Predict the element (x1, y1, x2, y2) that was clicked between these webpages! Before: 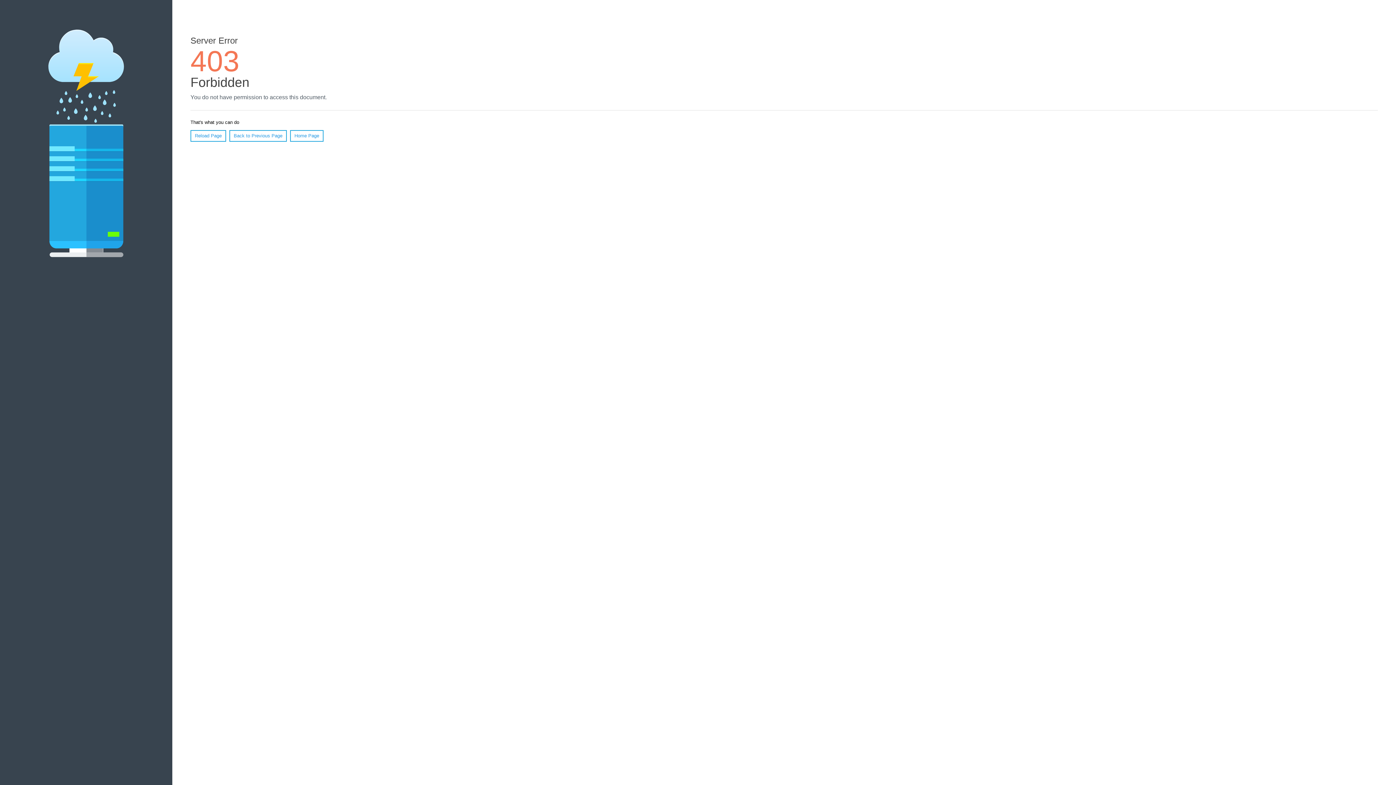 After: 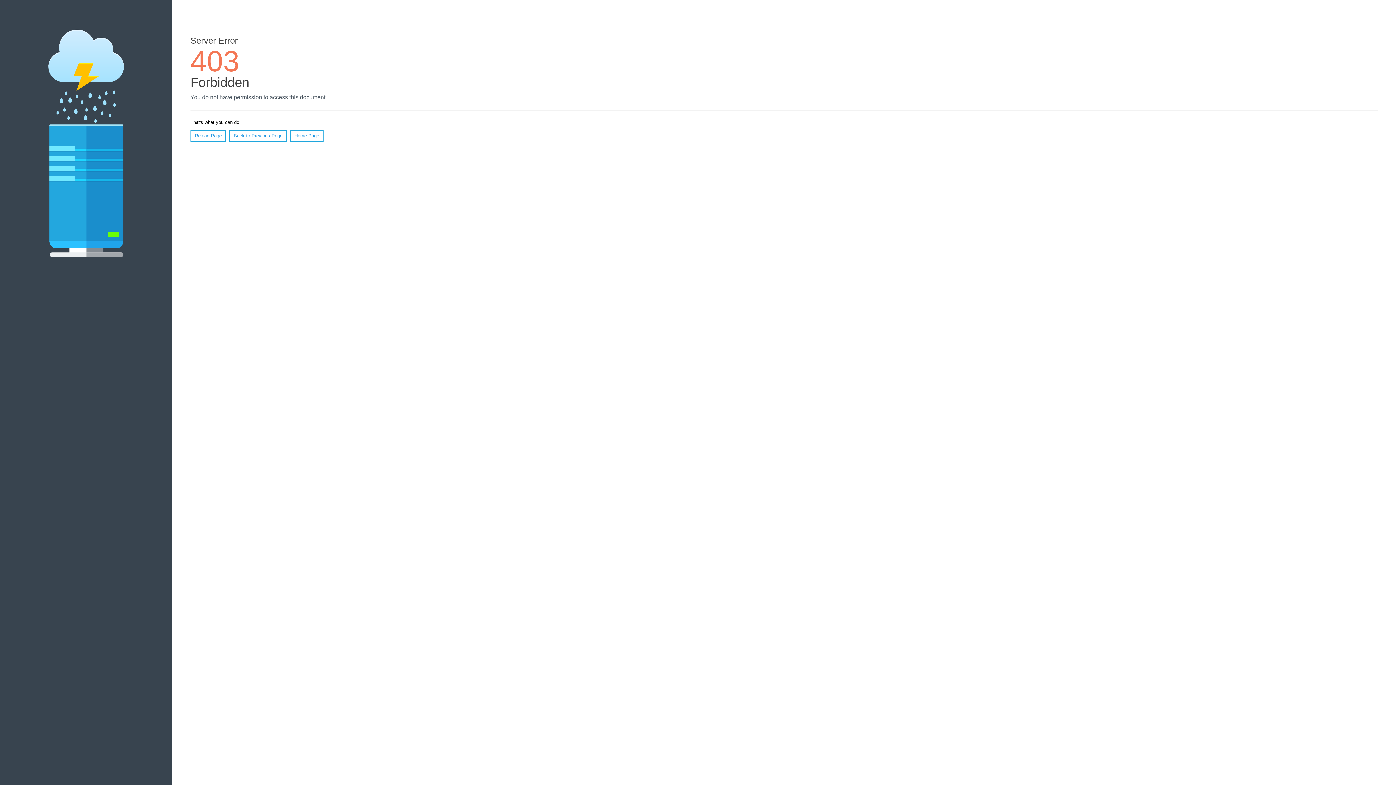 Action: label: Reload Page bbox: (190, 130, 226, 141)